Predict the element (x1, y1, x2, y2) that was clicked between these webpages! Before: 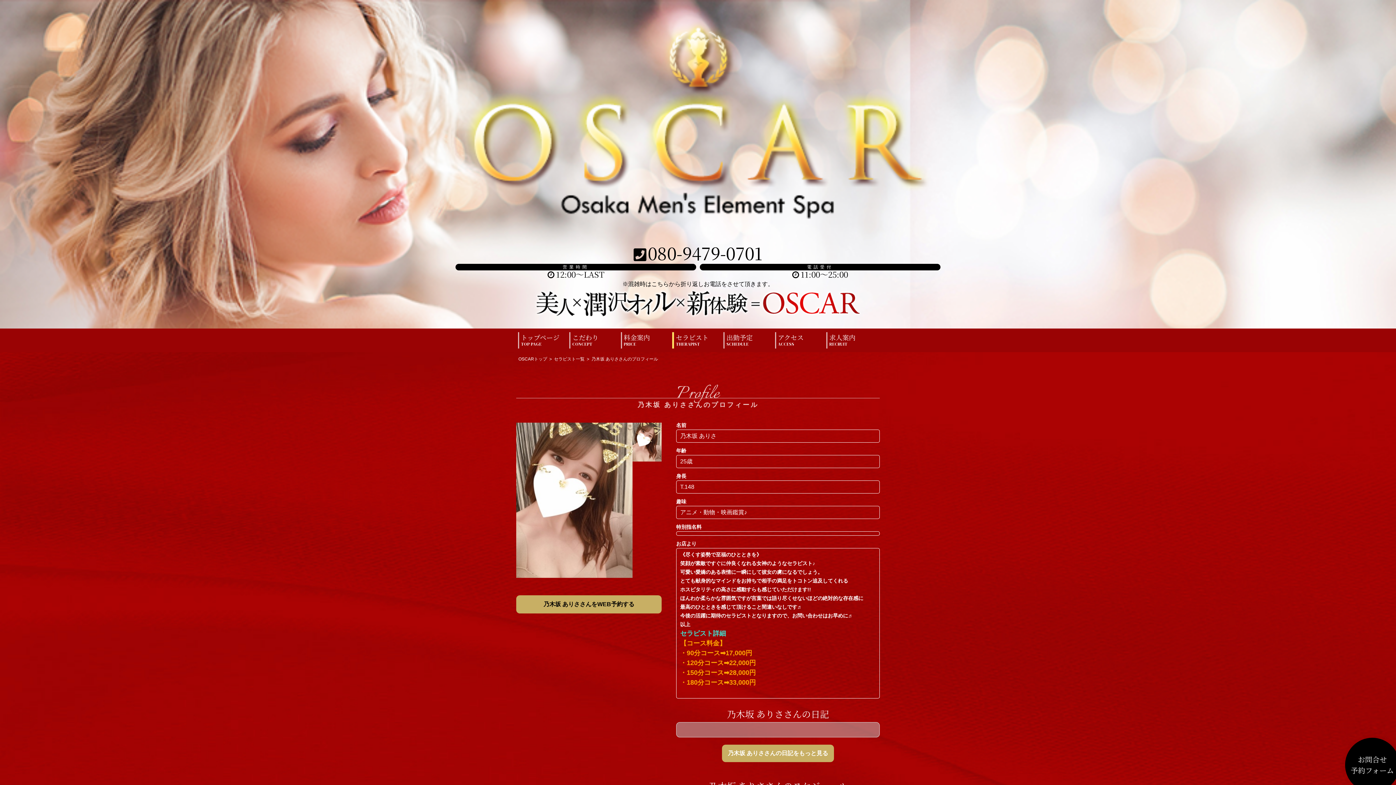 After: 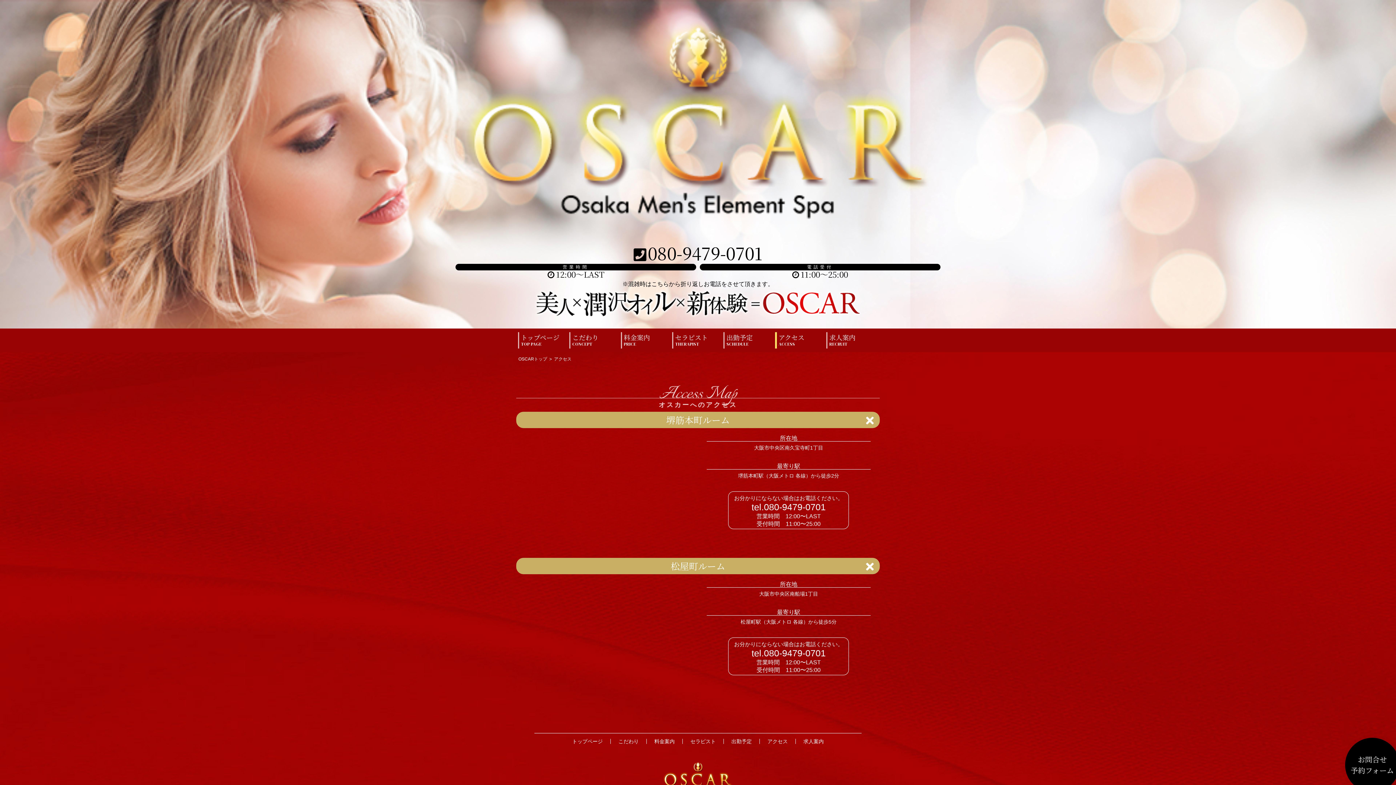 Action: label: アクセス
ACCESS bbox: (776, 332, 826, 348)